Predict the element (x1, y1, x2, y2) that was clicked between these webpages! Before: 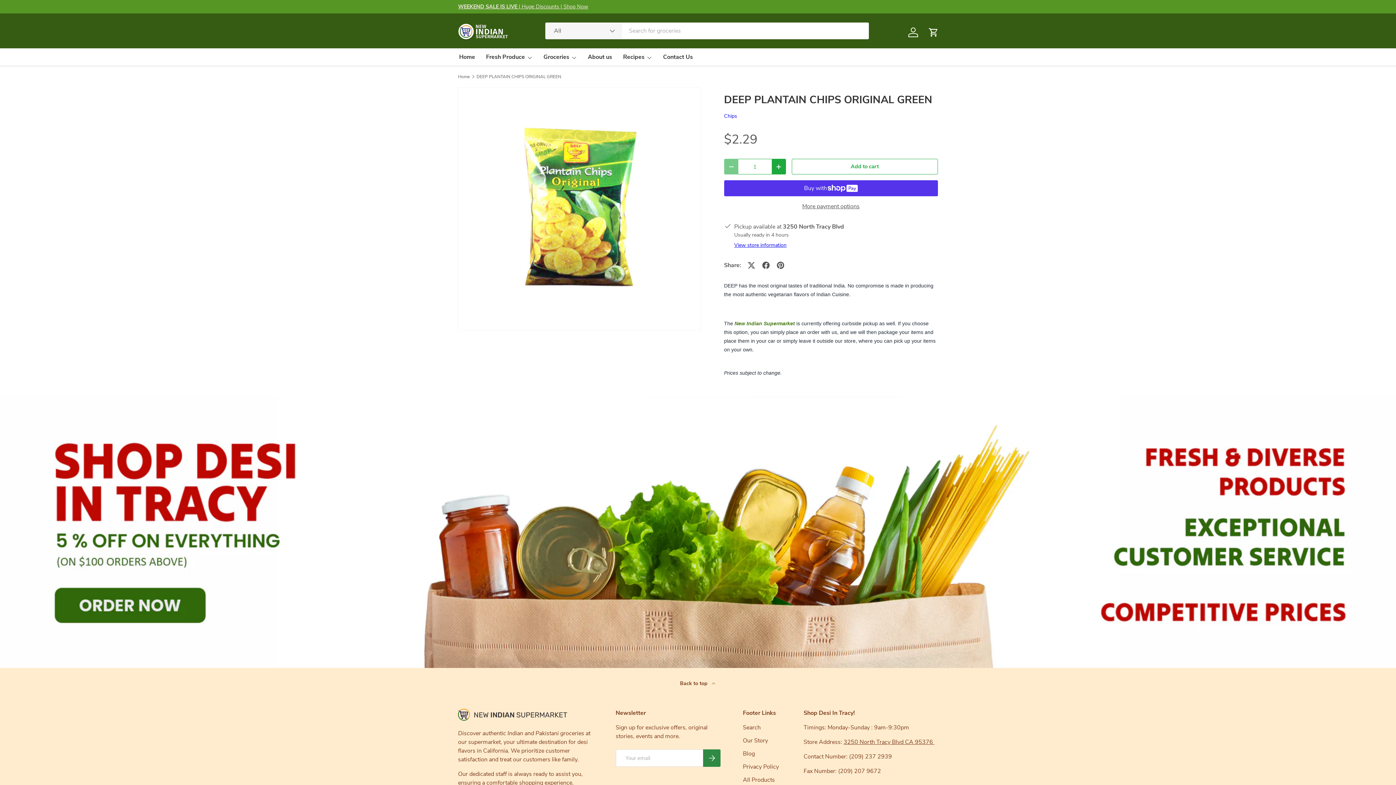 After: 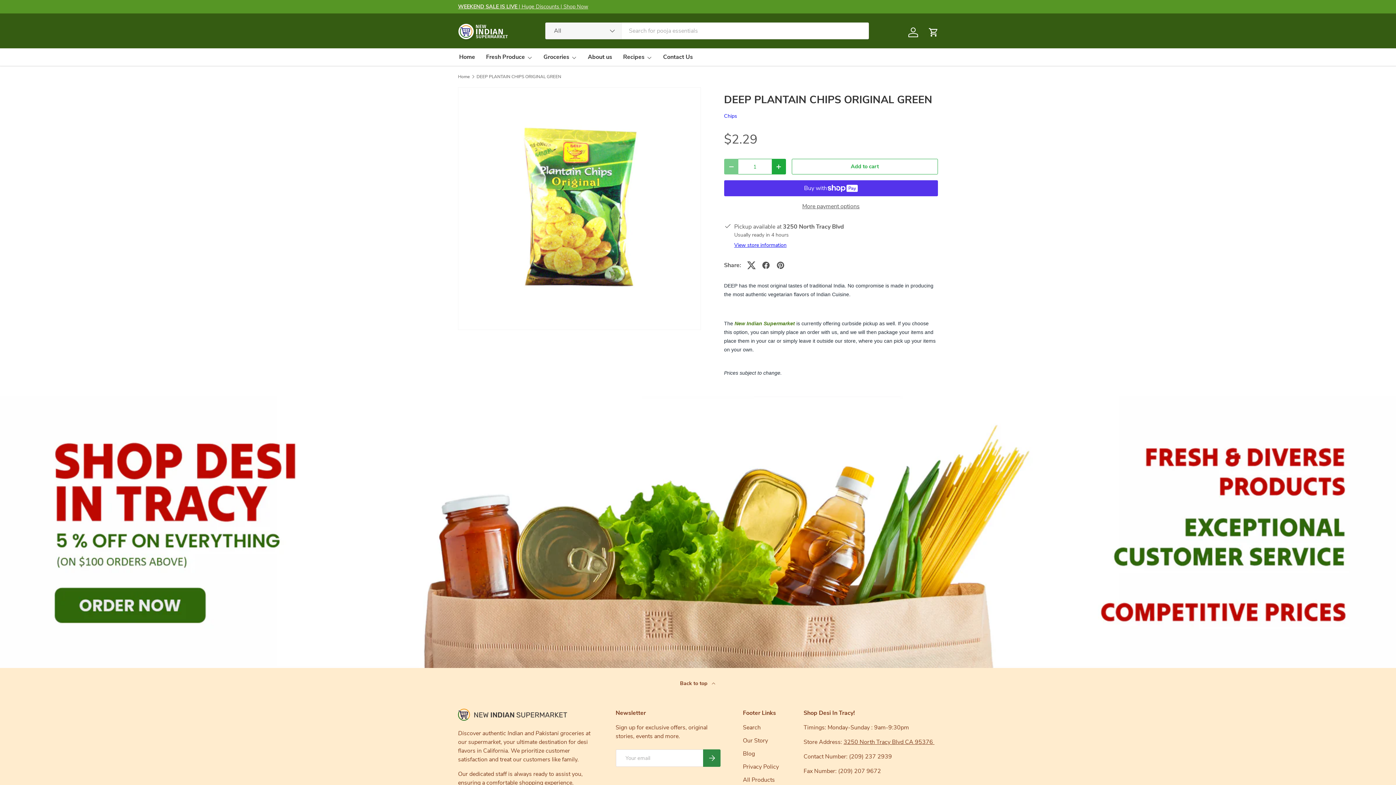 Action: bbox: (744, 258, 758, 272)